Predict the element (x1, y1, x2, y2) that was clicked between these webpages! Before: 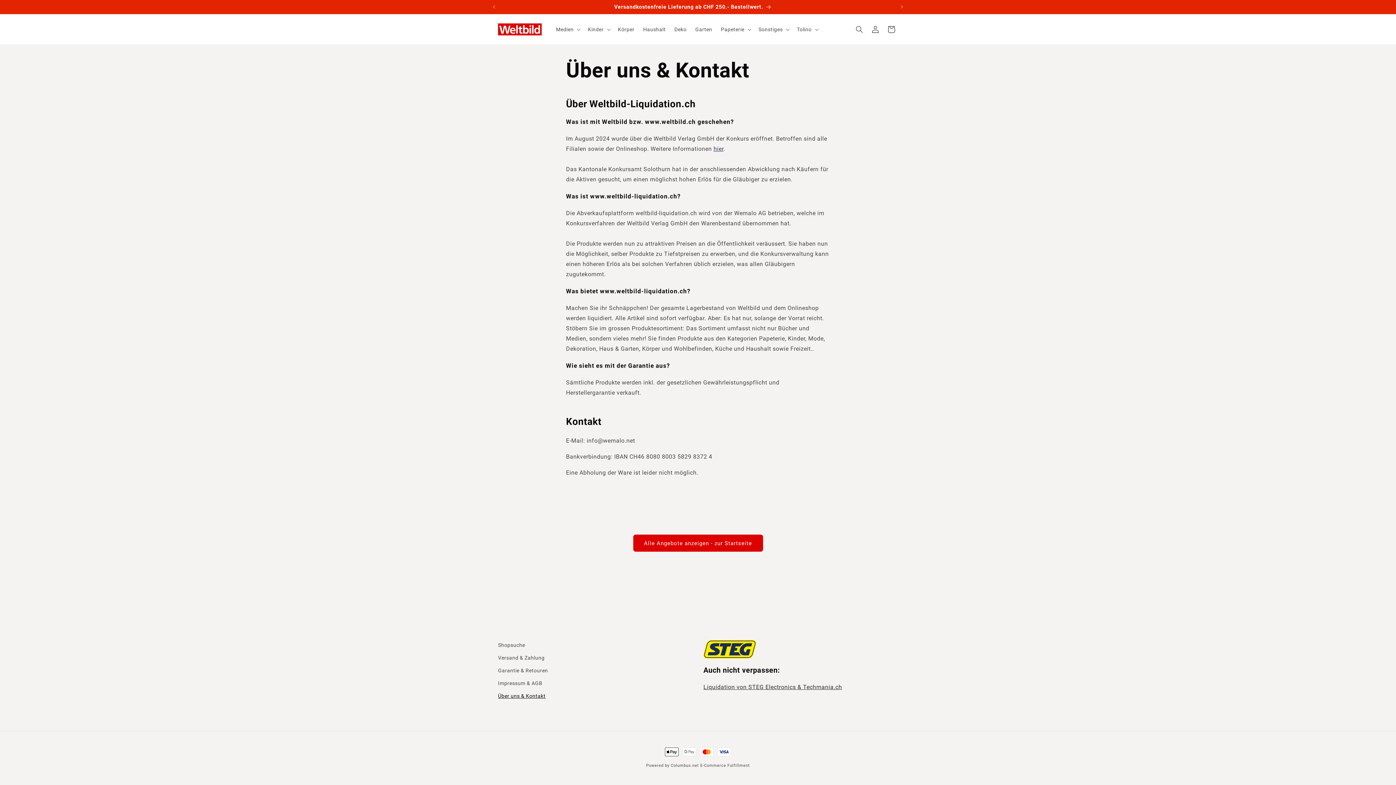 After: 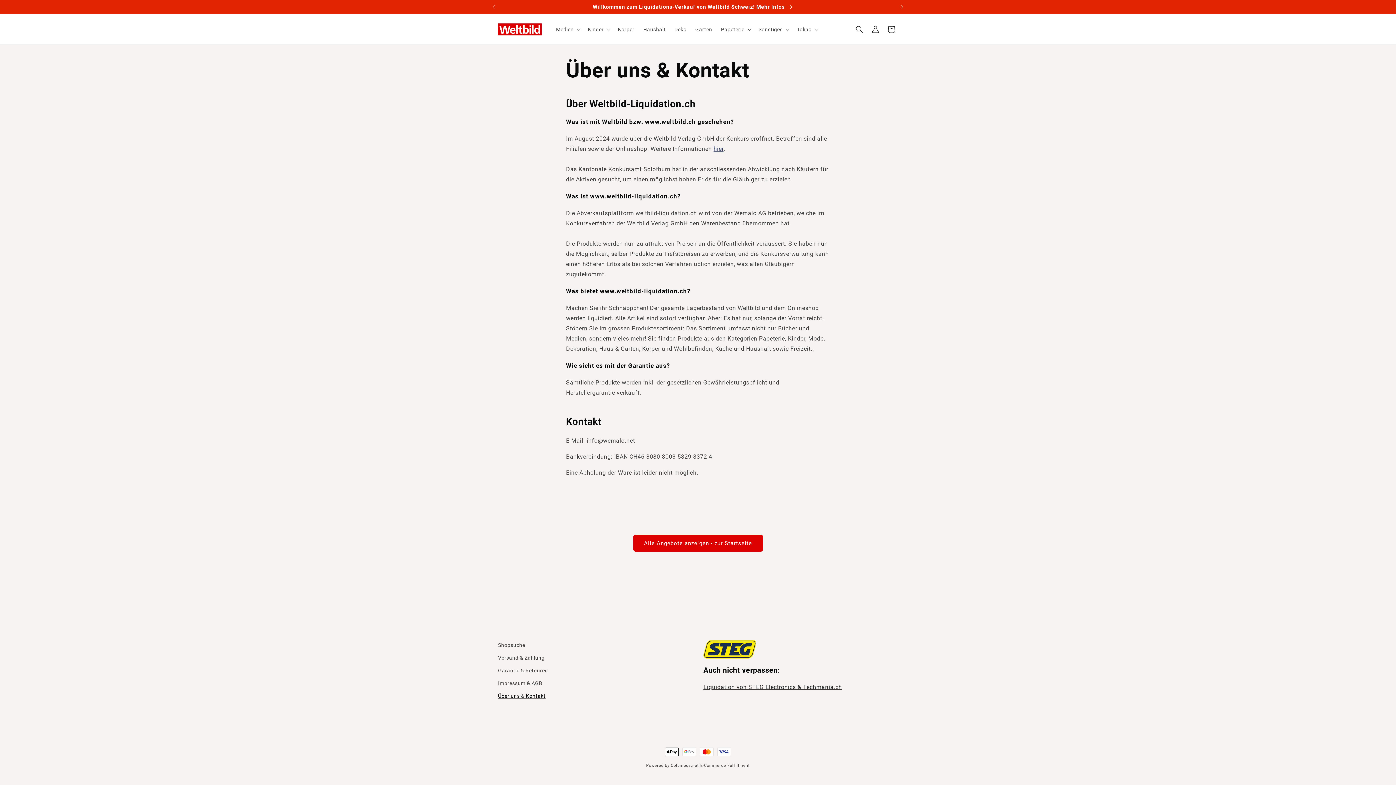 Action: label: Über uns & Kontakt bbox: (498, 690, 545, 702)